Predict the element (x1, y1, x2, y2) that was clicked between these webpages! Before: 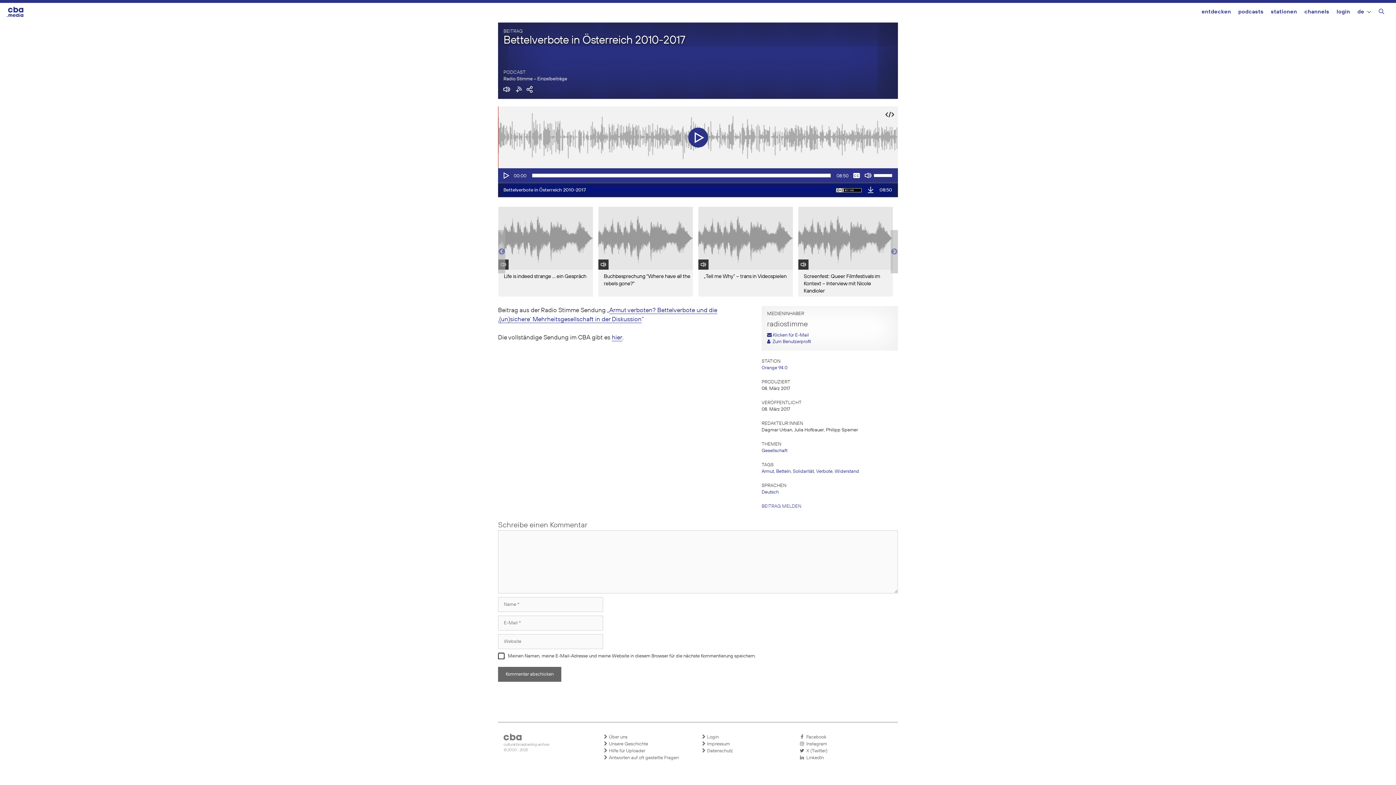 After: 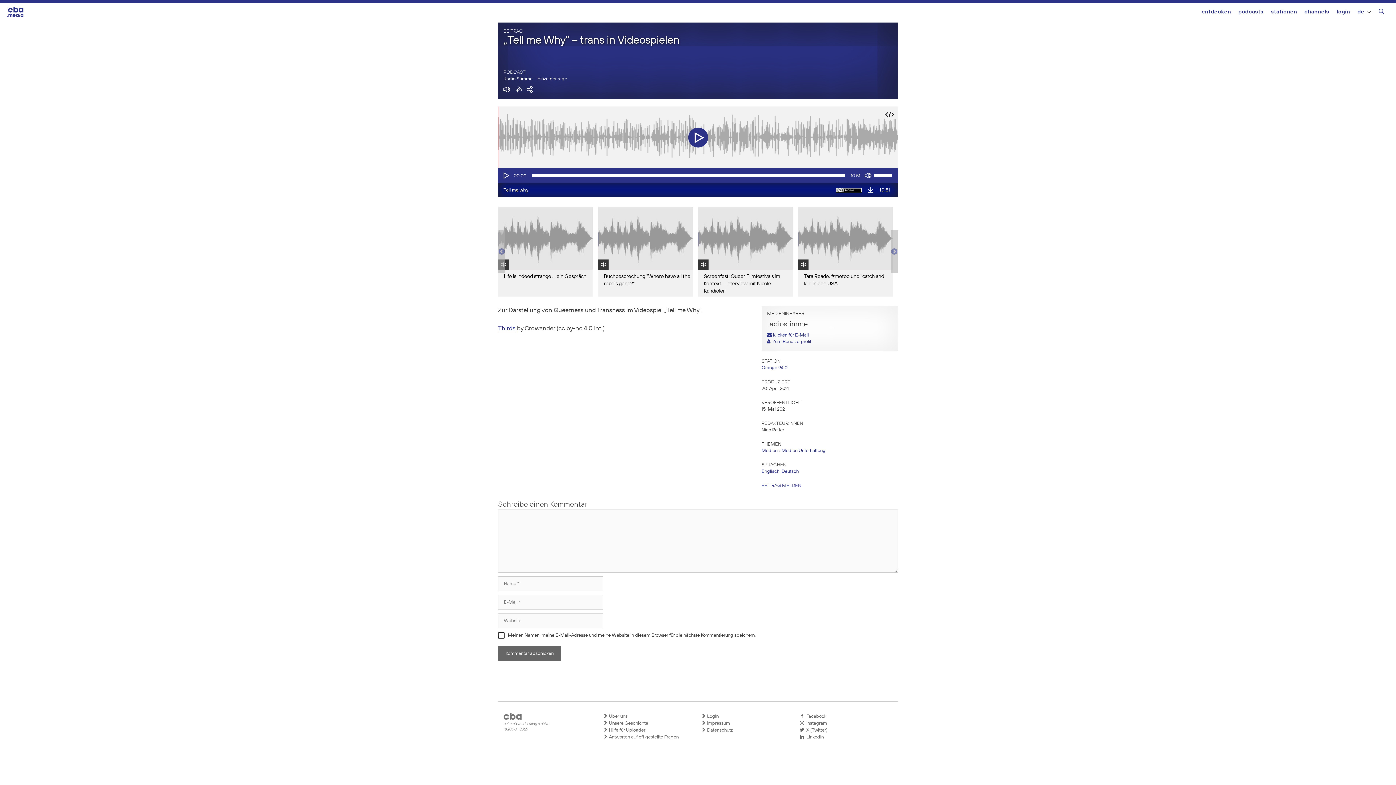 Action: bbox: (698, 206, 793, 296) label: „Tell me Why“ – trans in Videospielen